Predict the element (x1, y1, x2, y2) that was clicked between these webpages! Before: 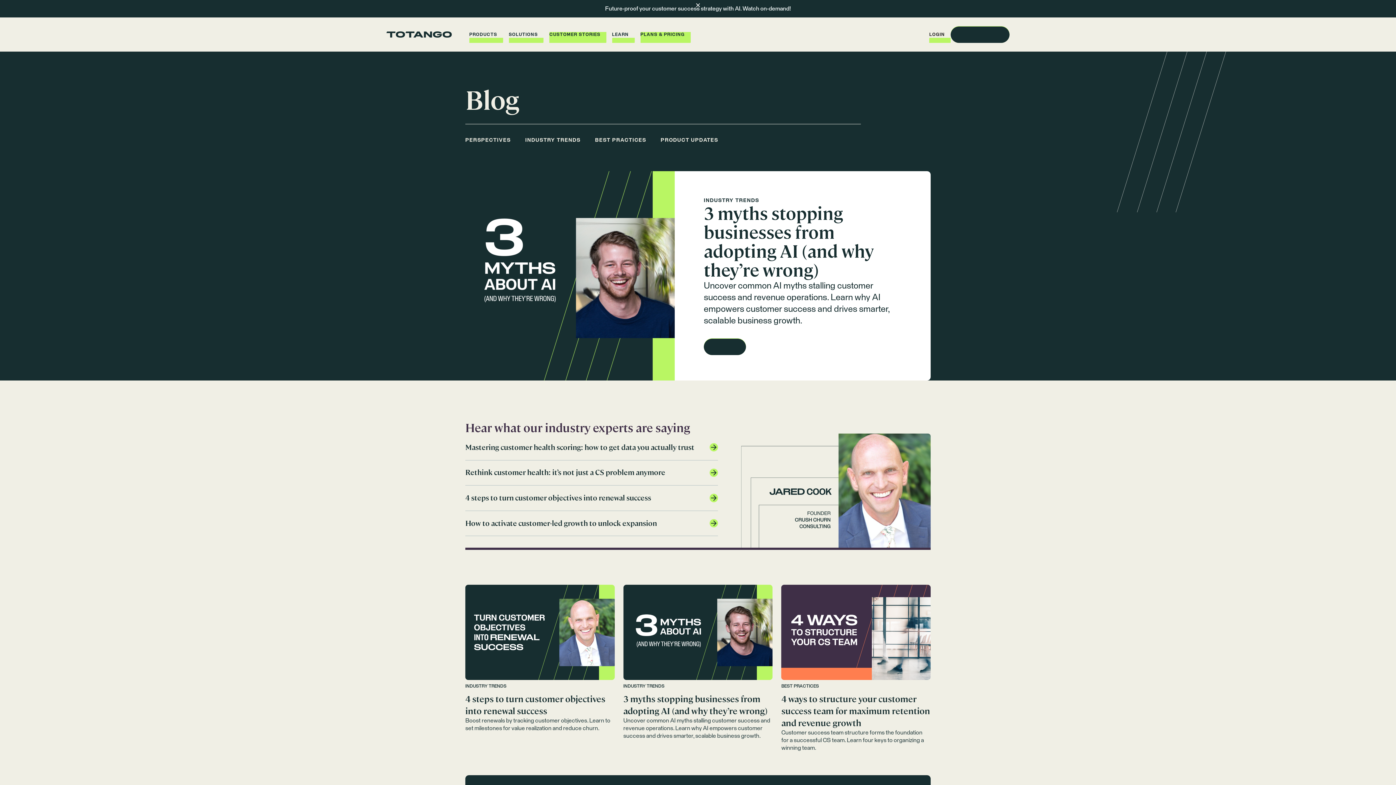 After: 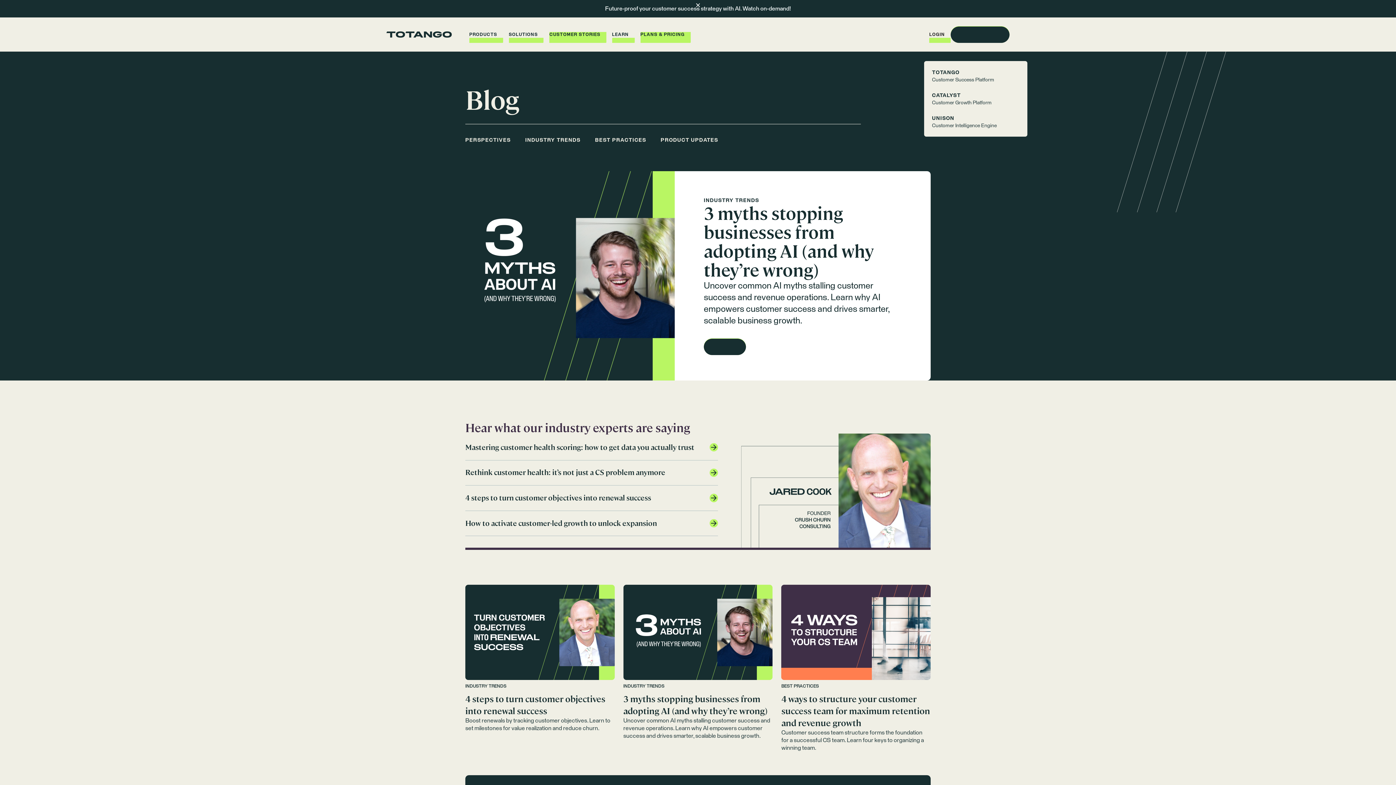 Action: label: LOGIN bbox: (923, 26, 950, 42)